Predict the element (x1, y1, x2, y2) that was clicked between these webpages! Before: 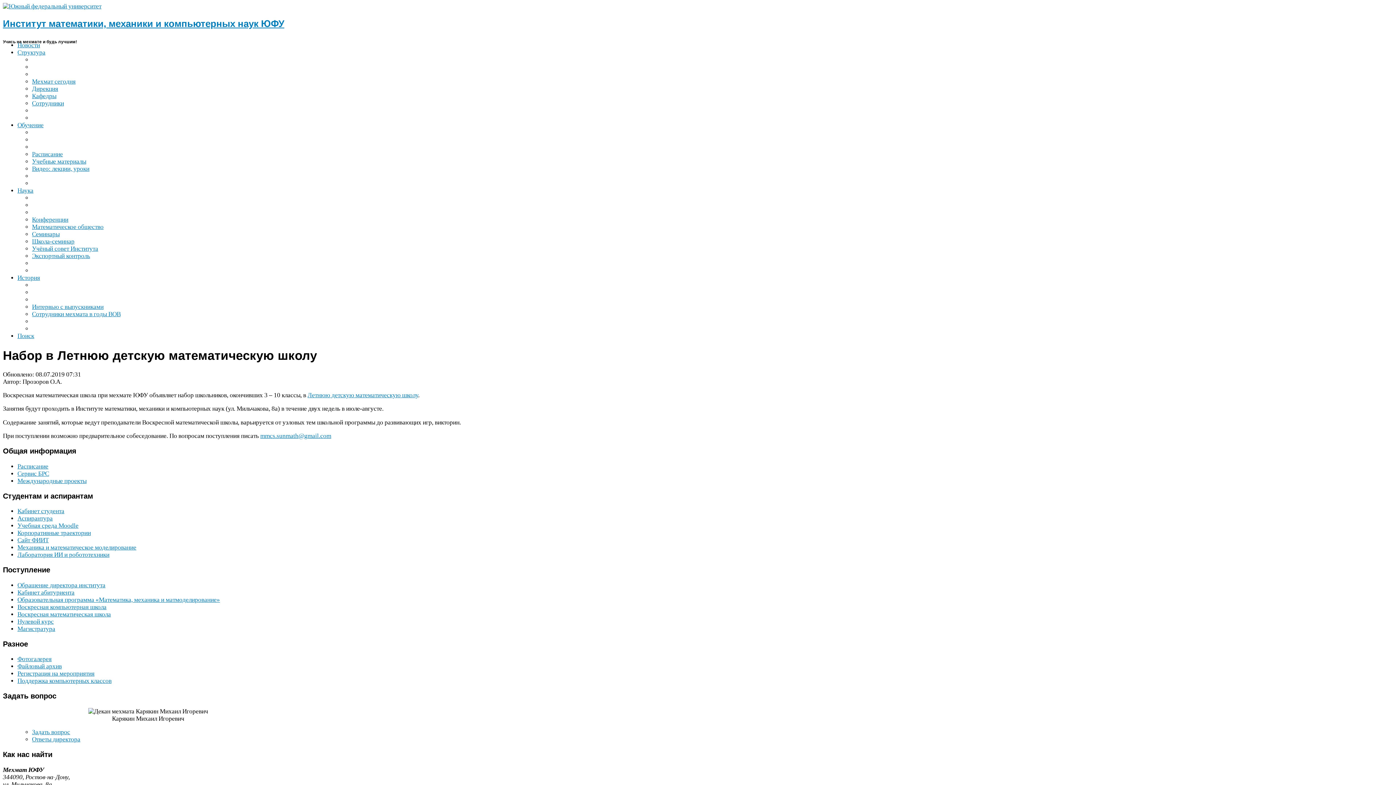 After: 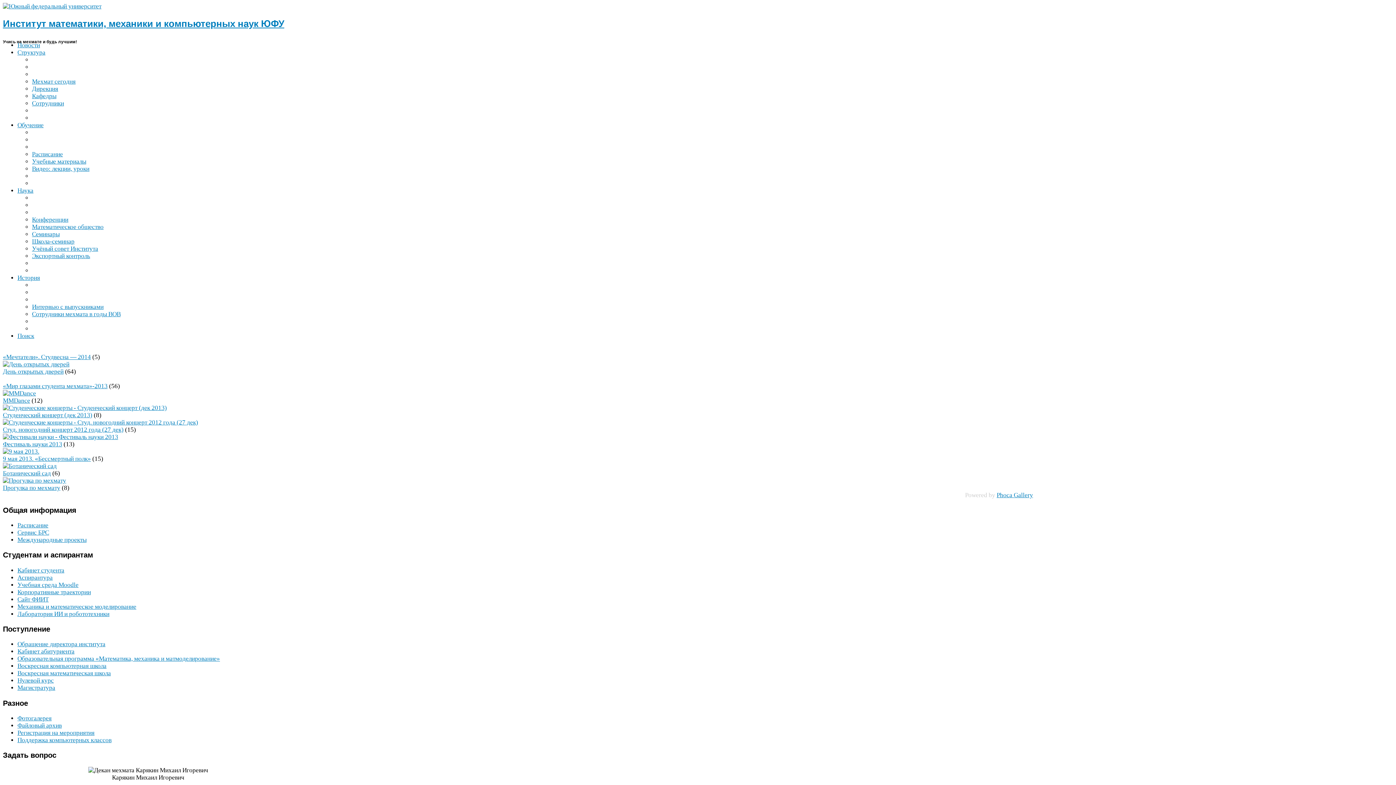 Action: bbox: (17, 656, 51, 662) label: Фотогалерея